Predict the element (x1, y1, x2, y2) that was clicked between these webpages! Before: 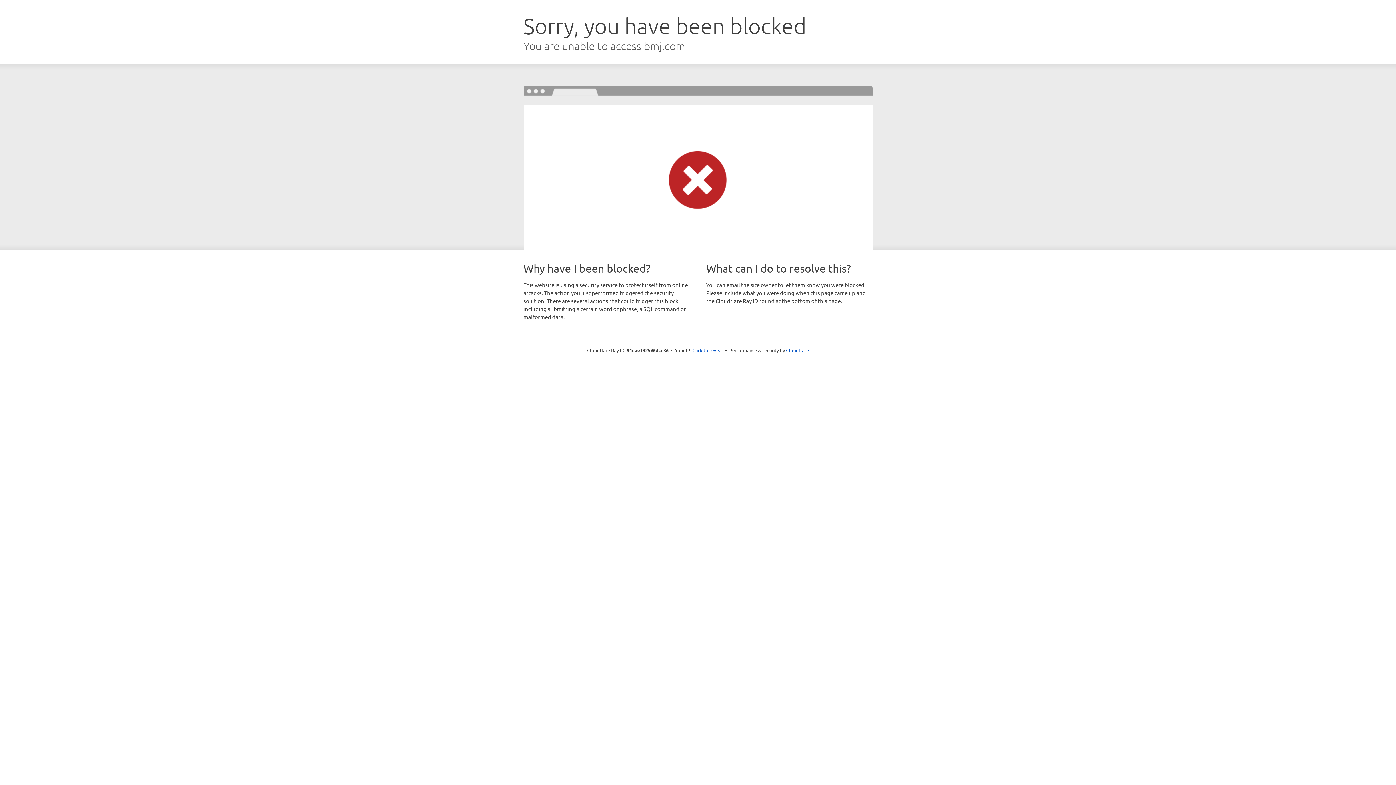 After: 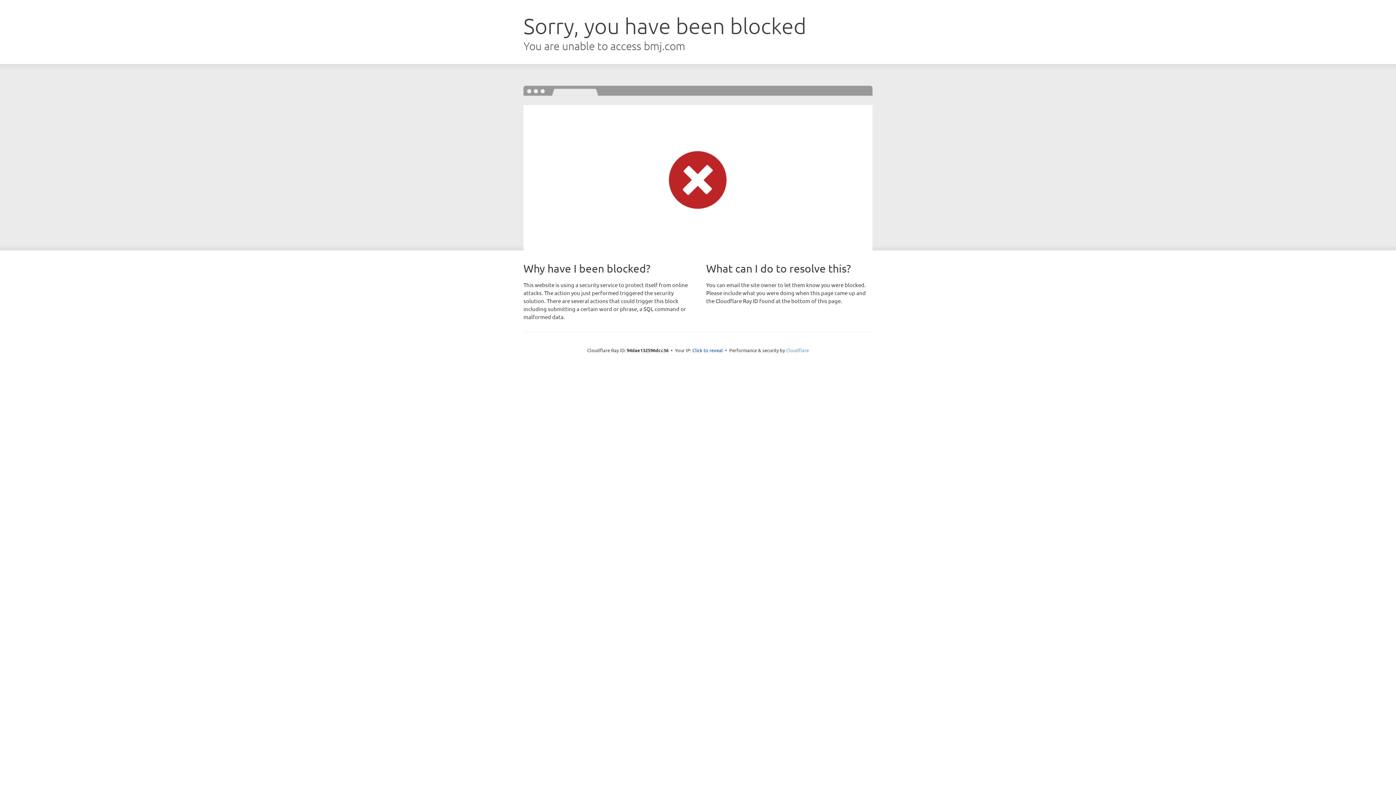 Action: label: Cloudflare bbox: (786, 347, 809, 353)